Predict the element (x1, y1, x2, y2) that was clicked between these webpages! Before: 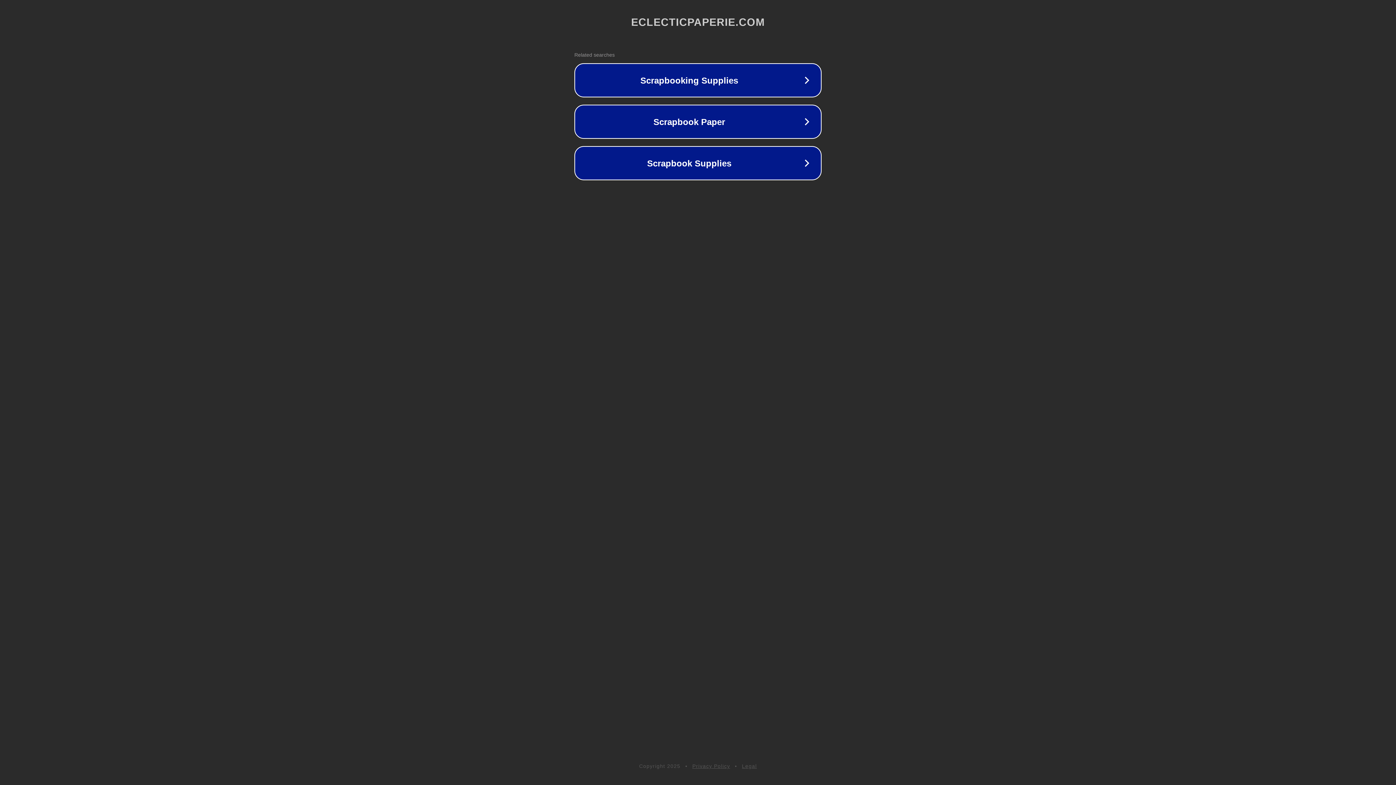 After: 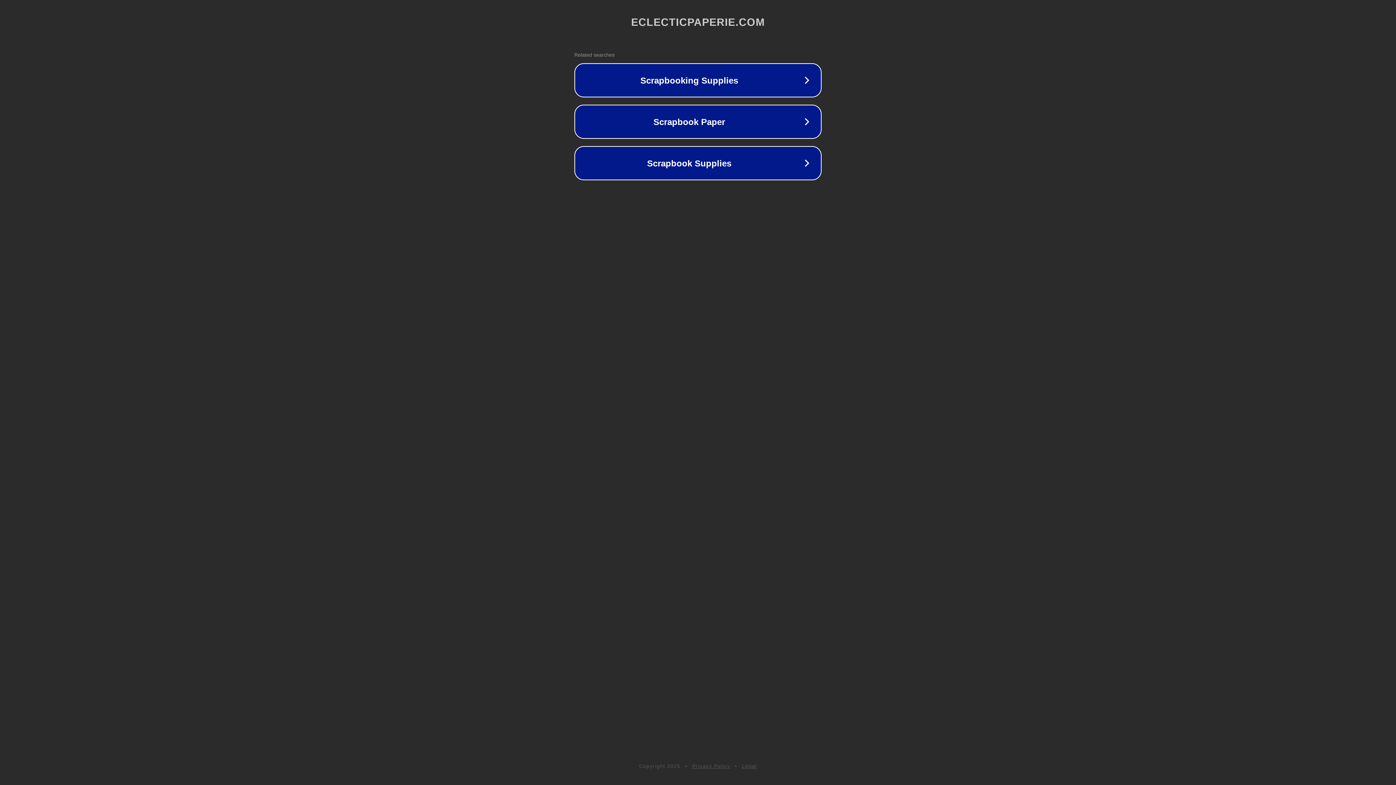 Action: label: Privacy Policy bbox: (692, 763, 730, 769)